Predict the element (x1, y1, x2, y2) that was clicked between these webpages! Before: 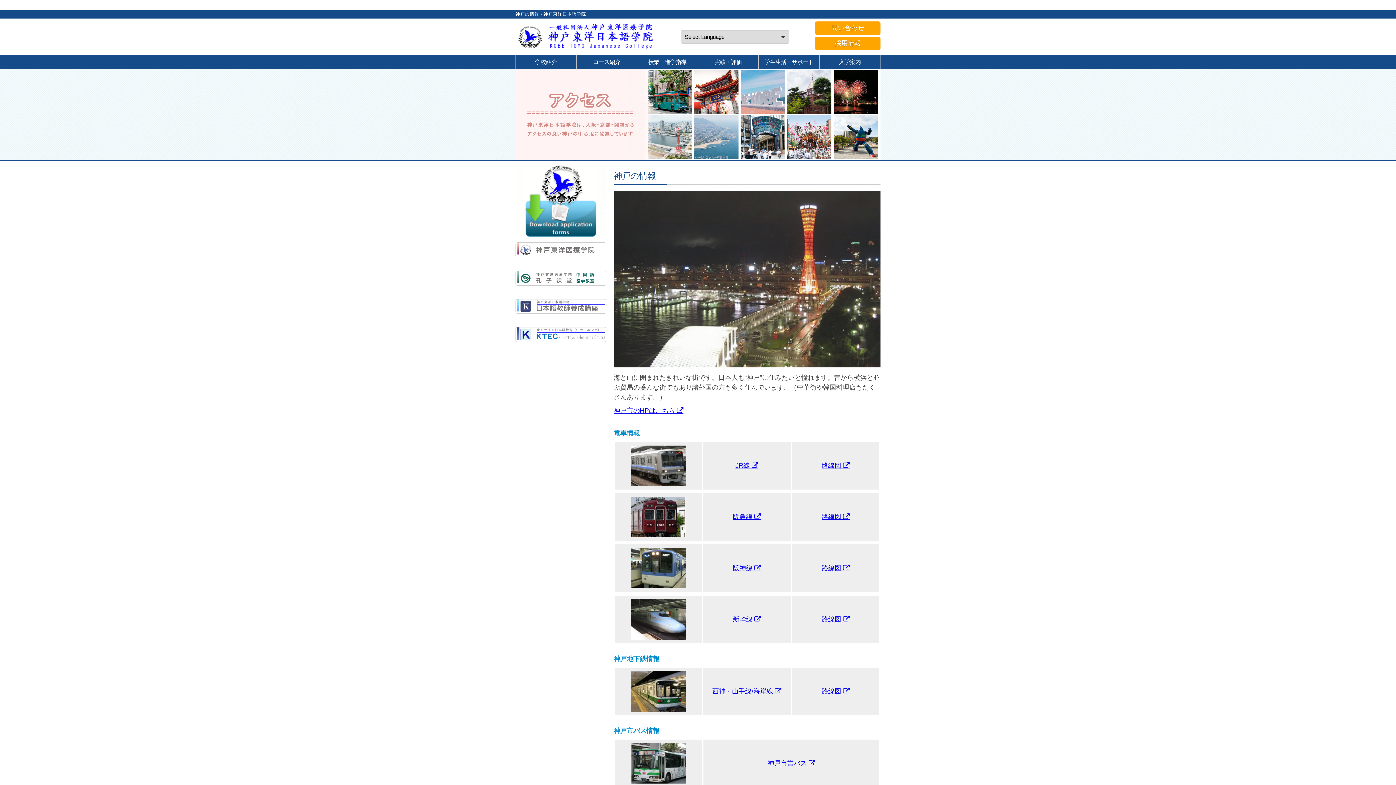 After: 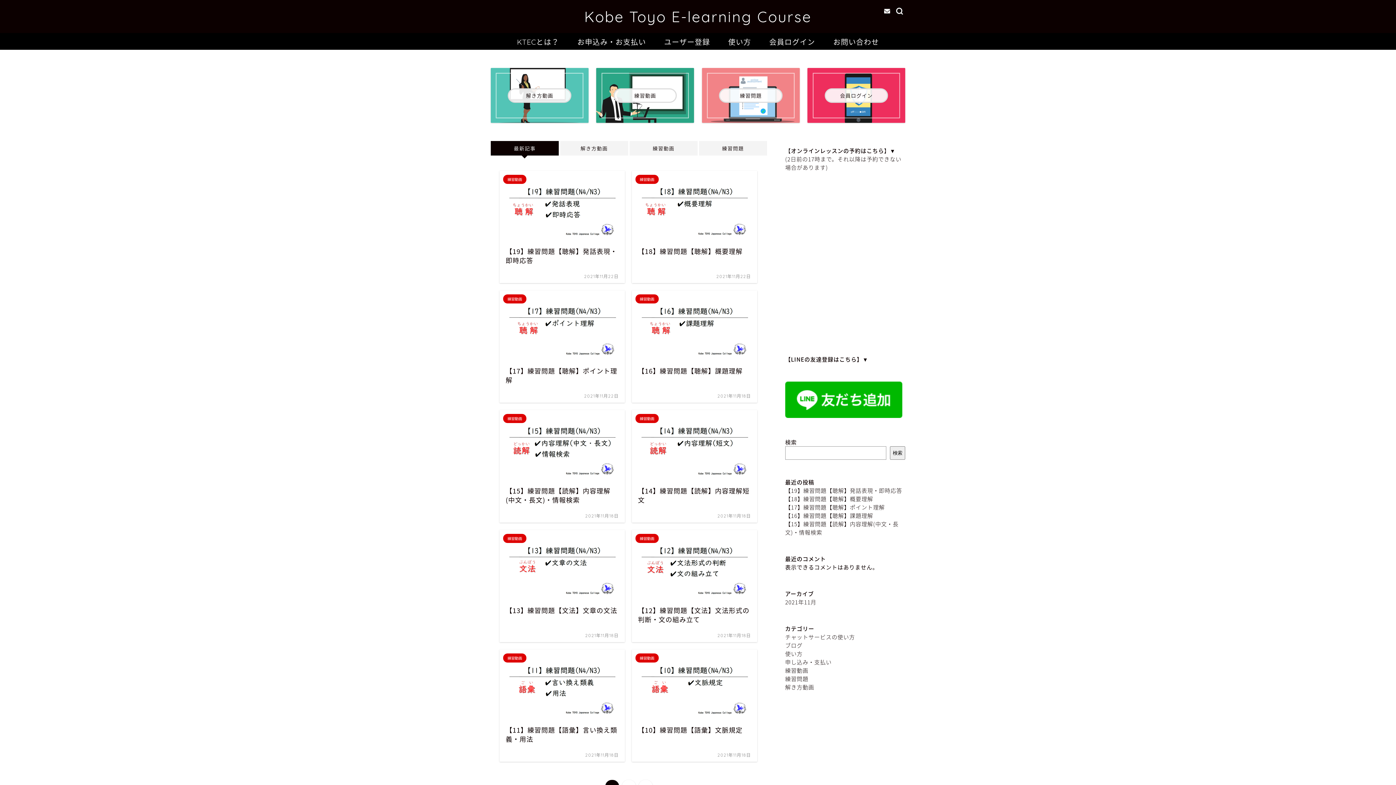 Action: bbox: (516, 327, 606, 341)